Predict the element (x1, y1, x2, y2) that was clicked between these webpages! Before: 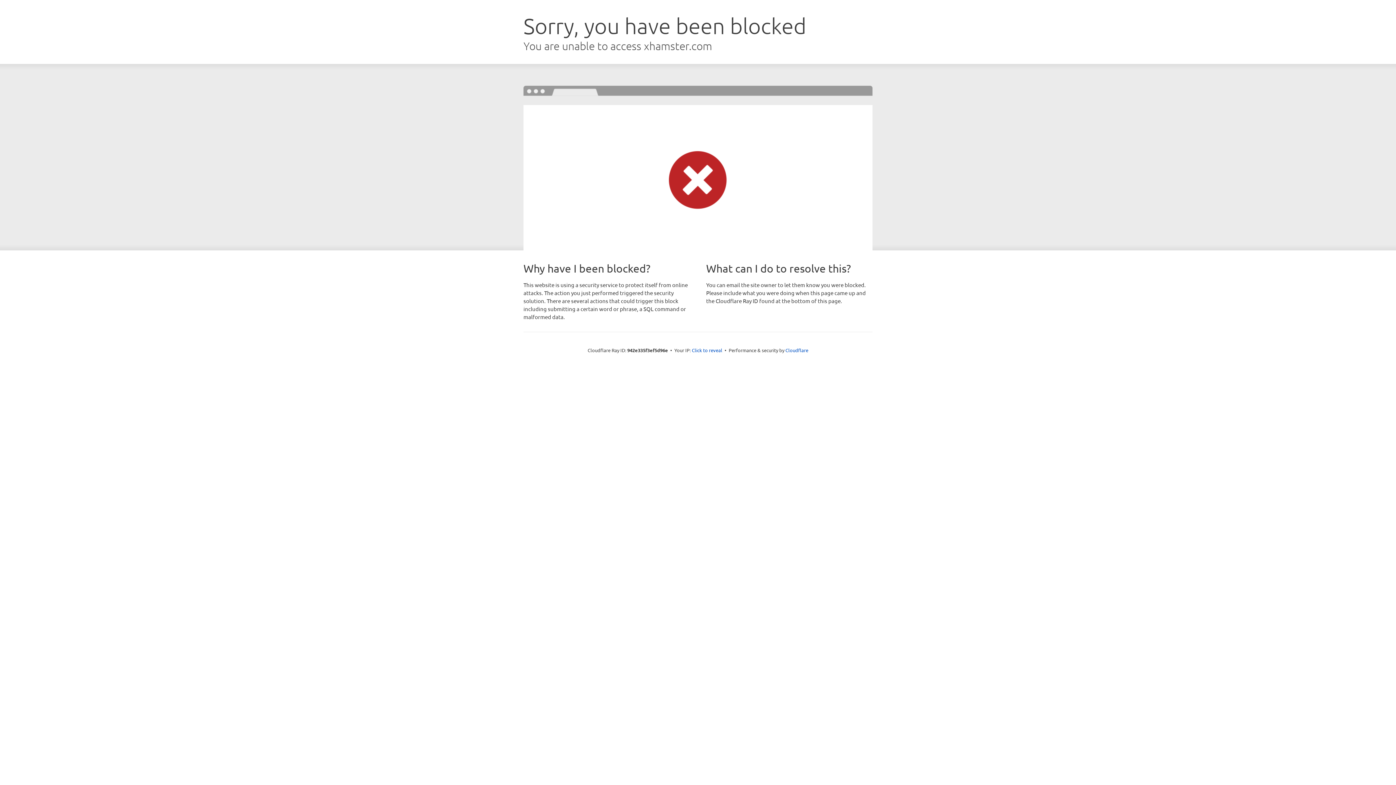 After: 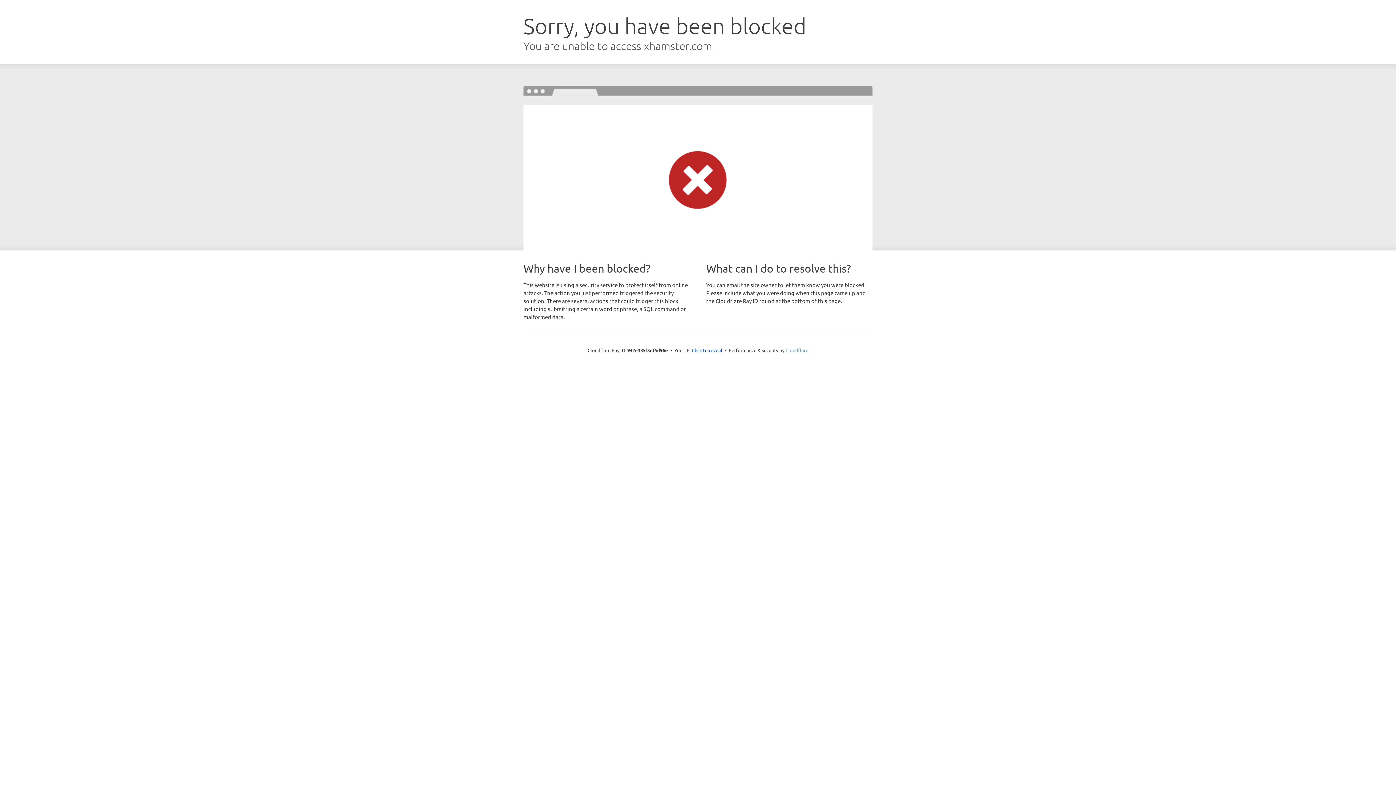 Action: bbox: (785, 347, 808, 353) label: Cloudflare